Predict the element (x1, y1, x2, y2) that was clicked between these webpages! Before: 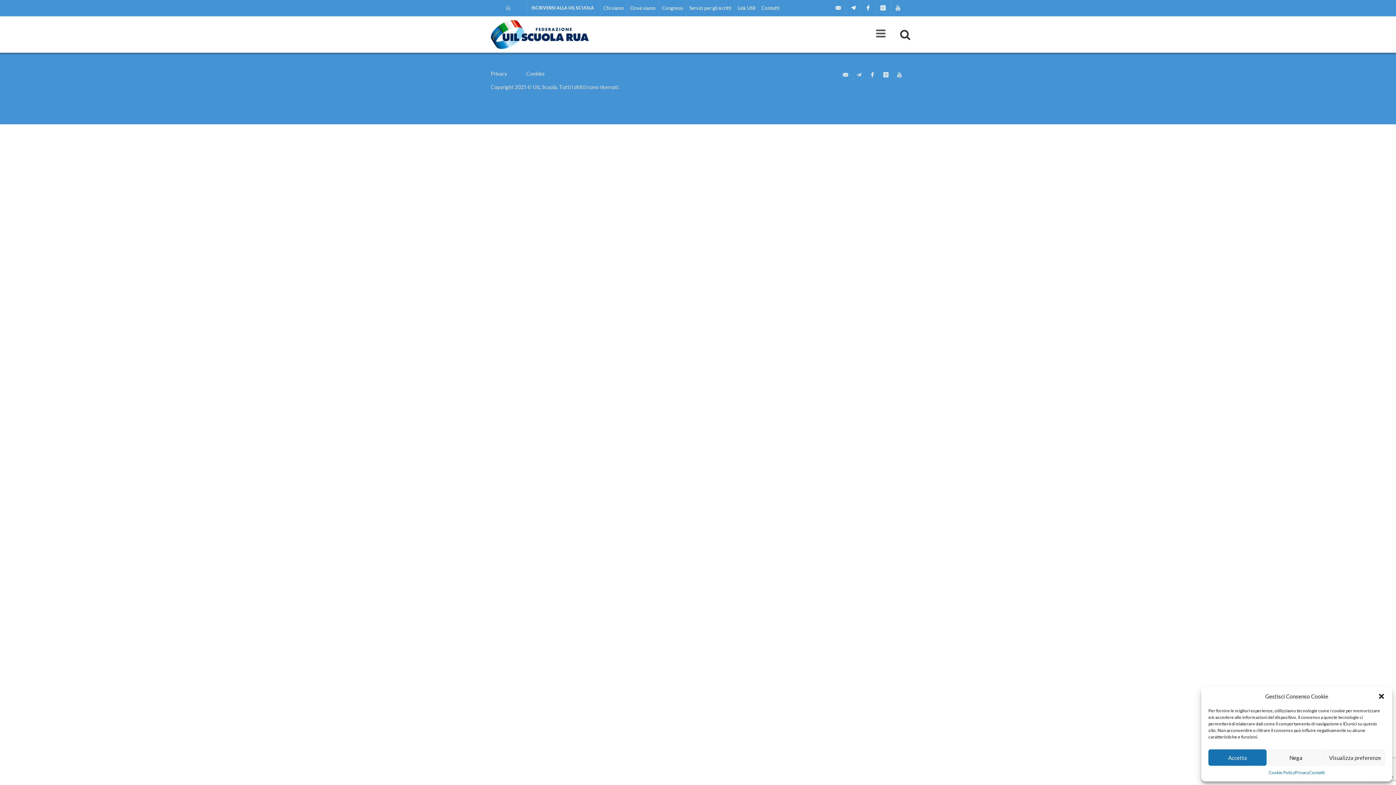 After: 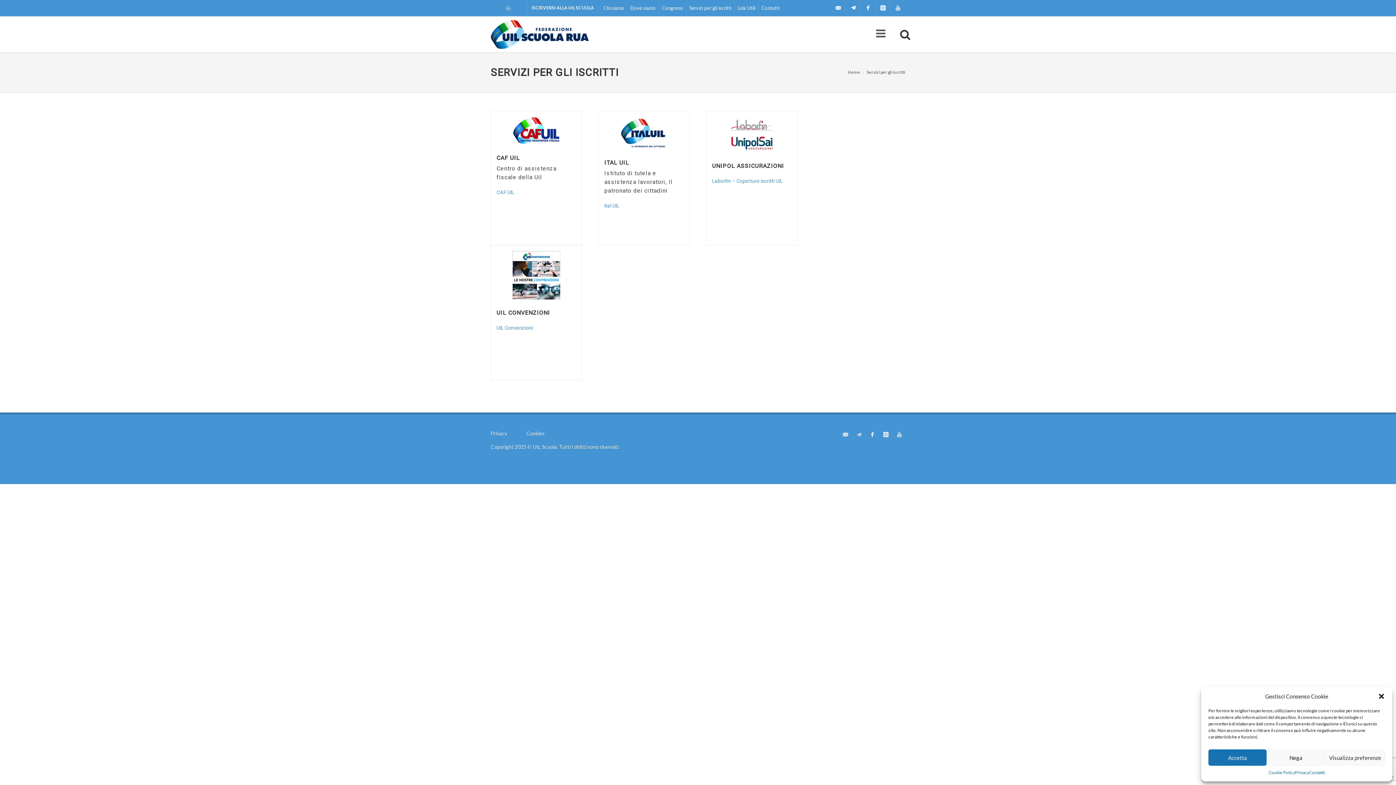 Action: label: Servizi per gli iscritti bbox: (689, 5, 731, 10)